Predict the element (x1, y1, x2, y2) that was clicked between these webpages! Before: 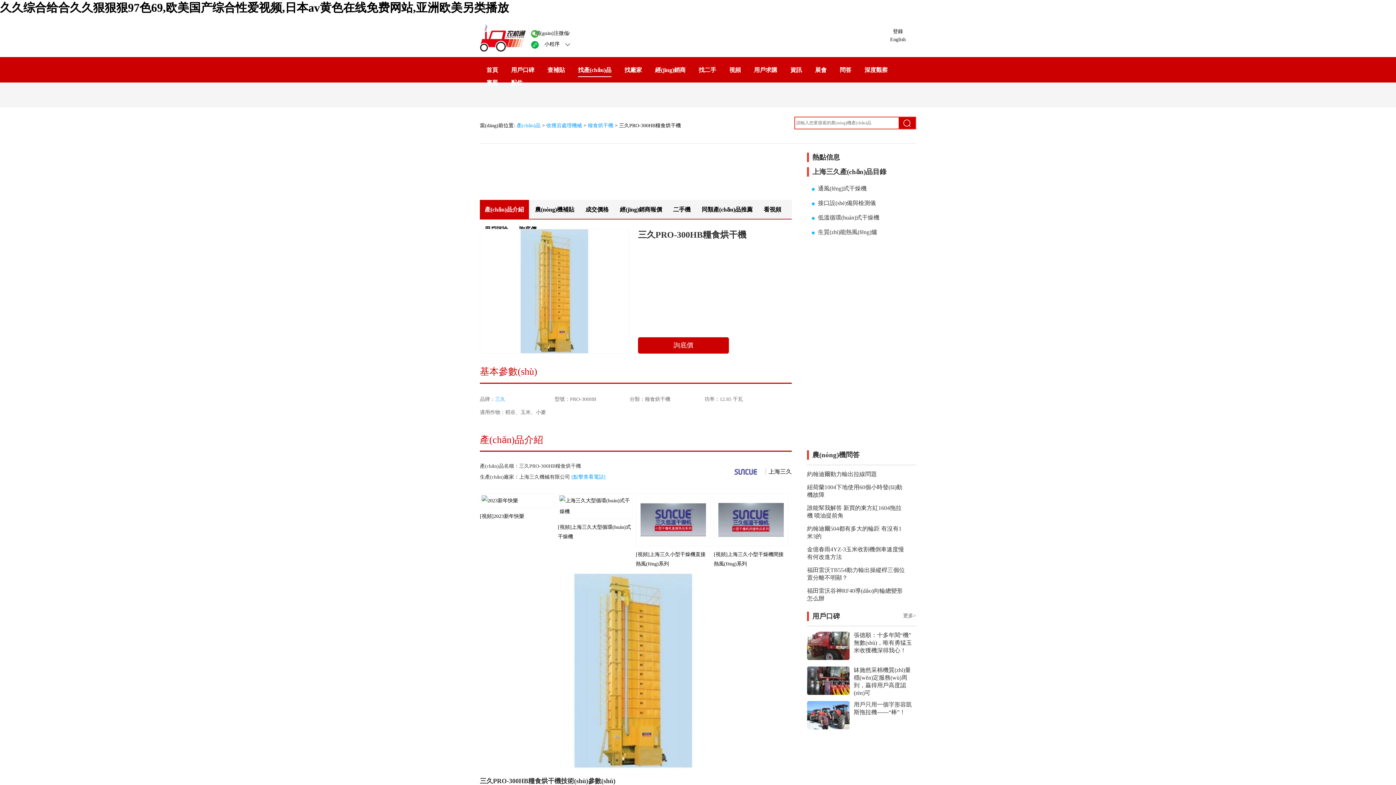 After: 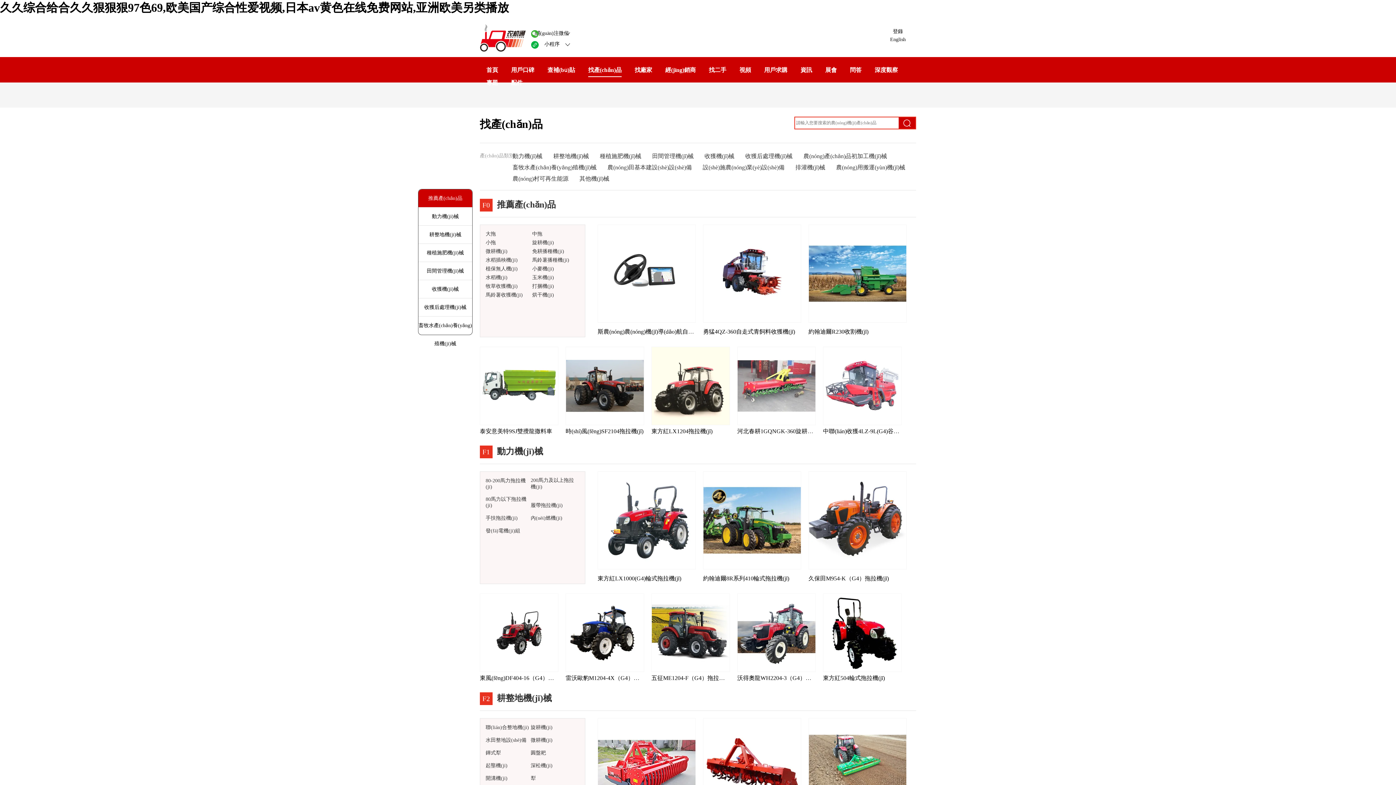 Action: label: 產(chǎn)品  bbox: (516, 122, 542, 128)